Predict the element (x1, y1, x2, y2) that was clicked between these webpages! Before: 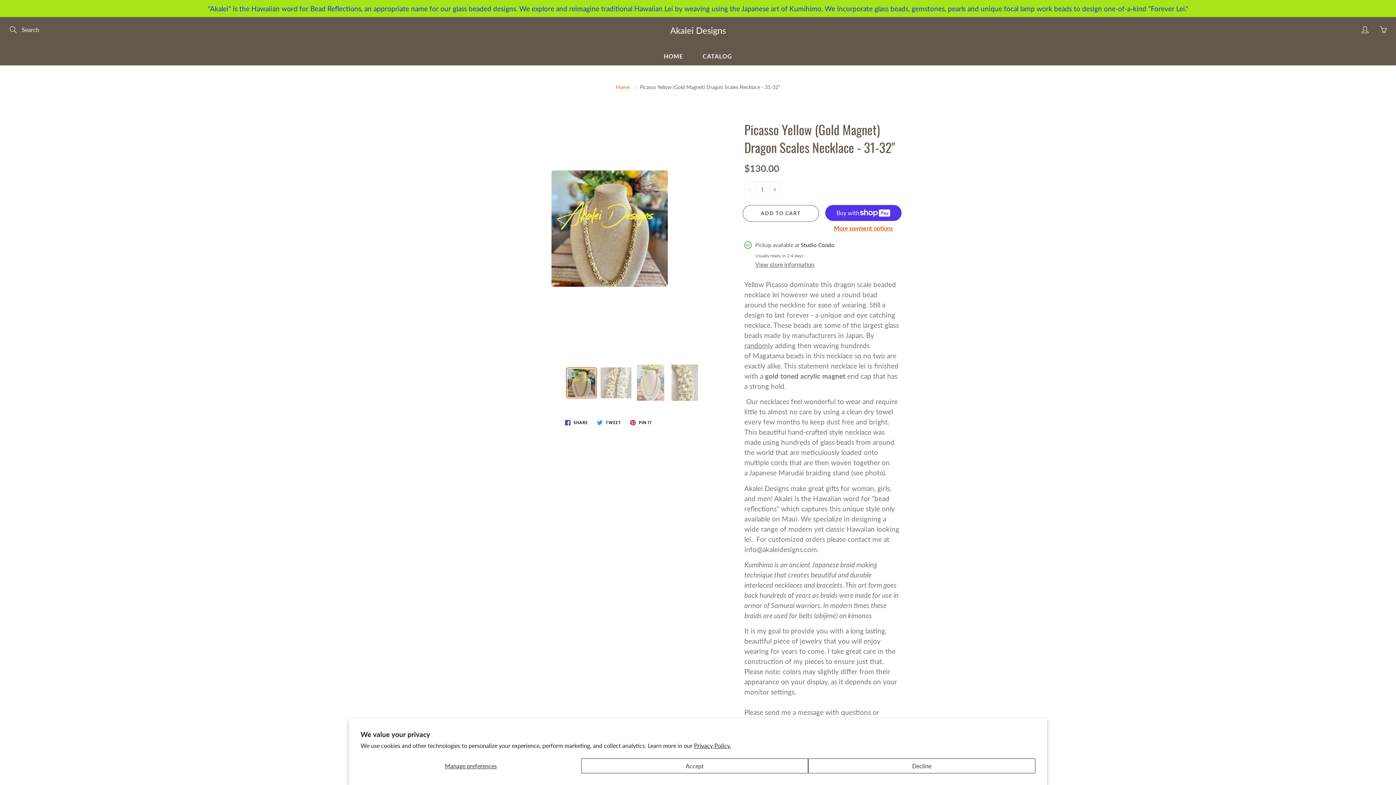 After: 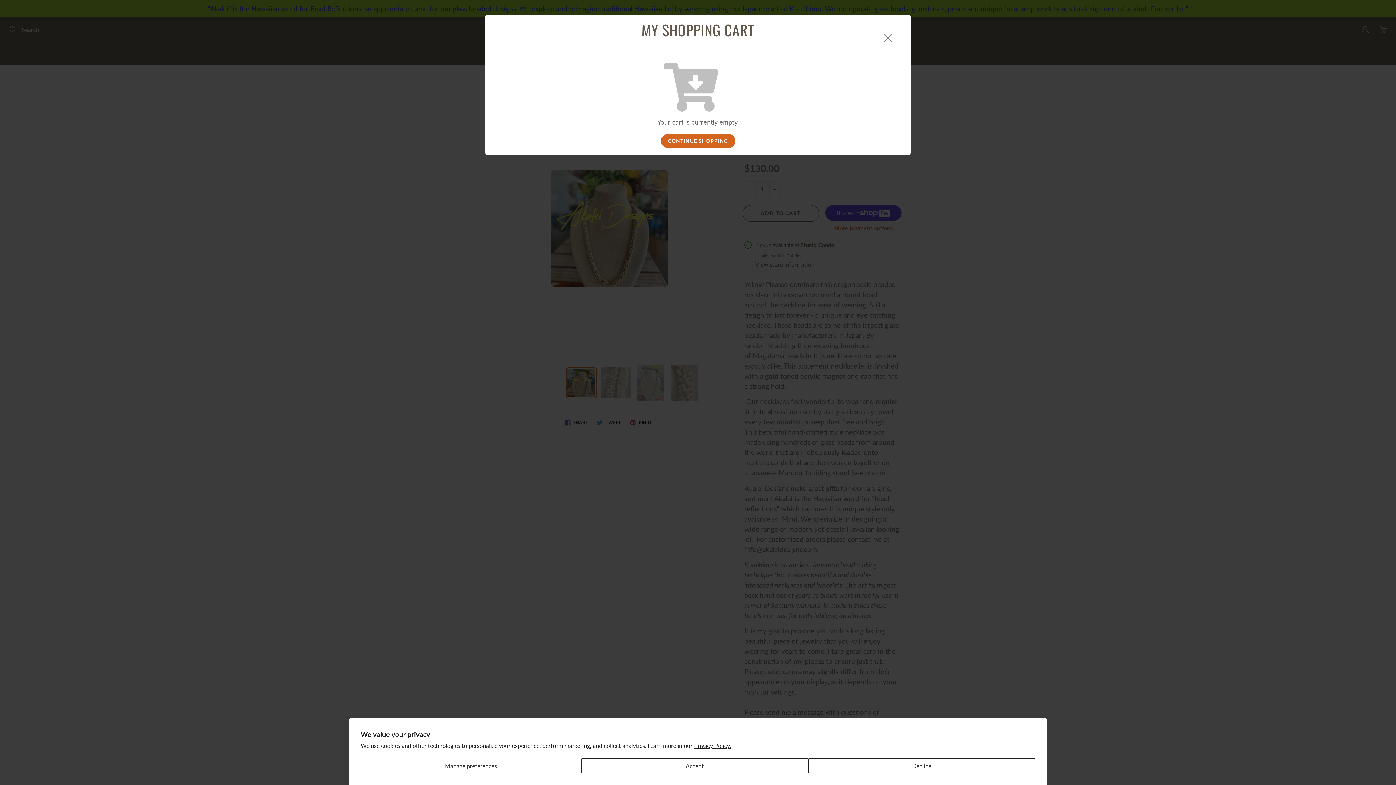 Action: bbox: (1378, 24, 1389, 35) label: You have 0 items in your cart